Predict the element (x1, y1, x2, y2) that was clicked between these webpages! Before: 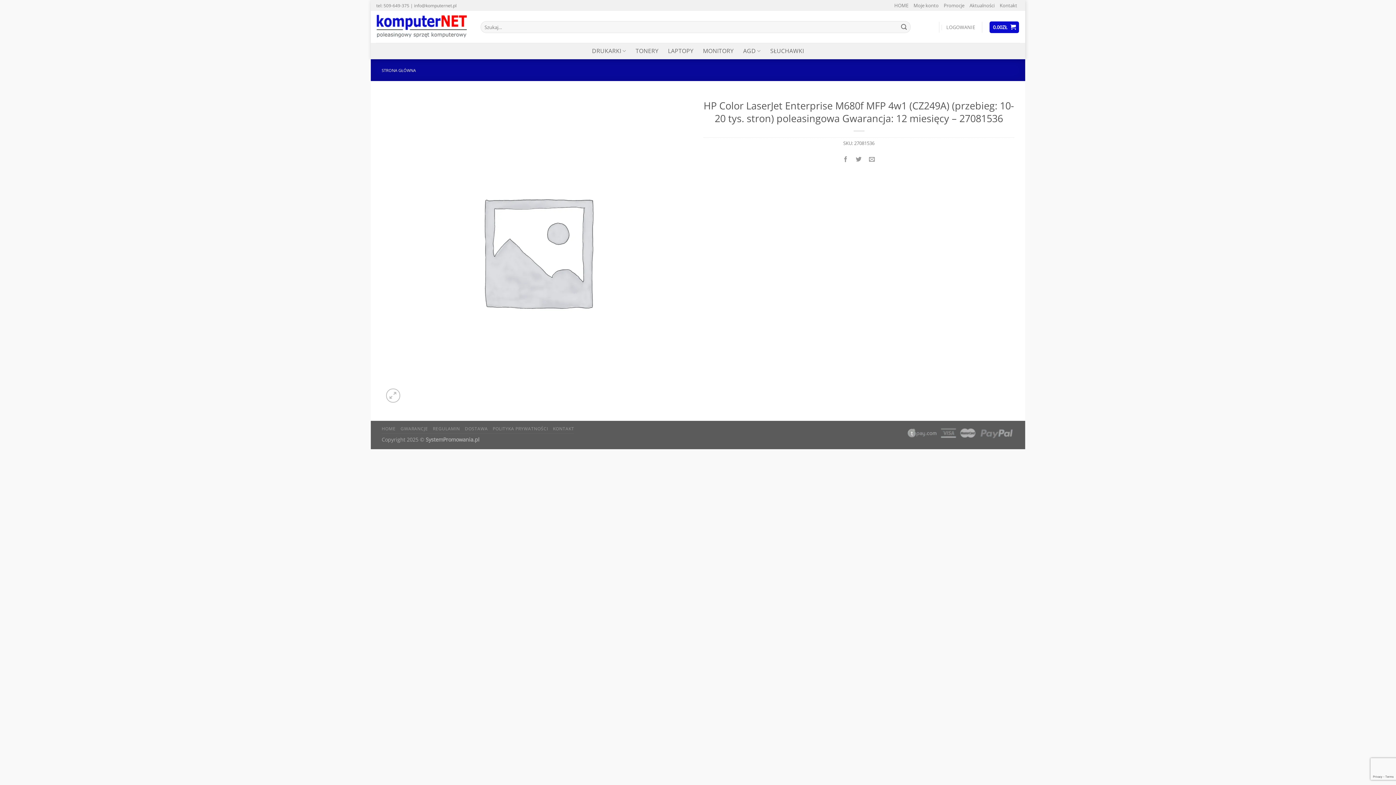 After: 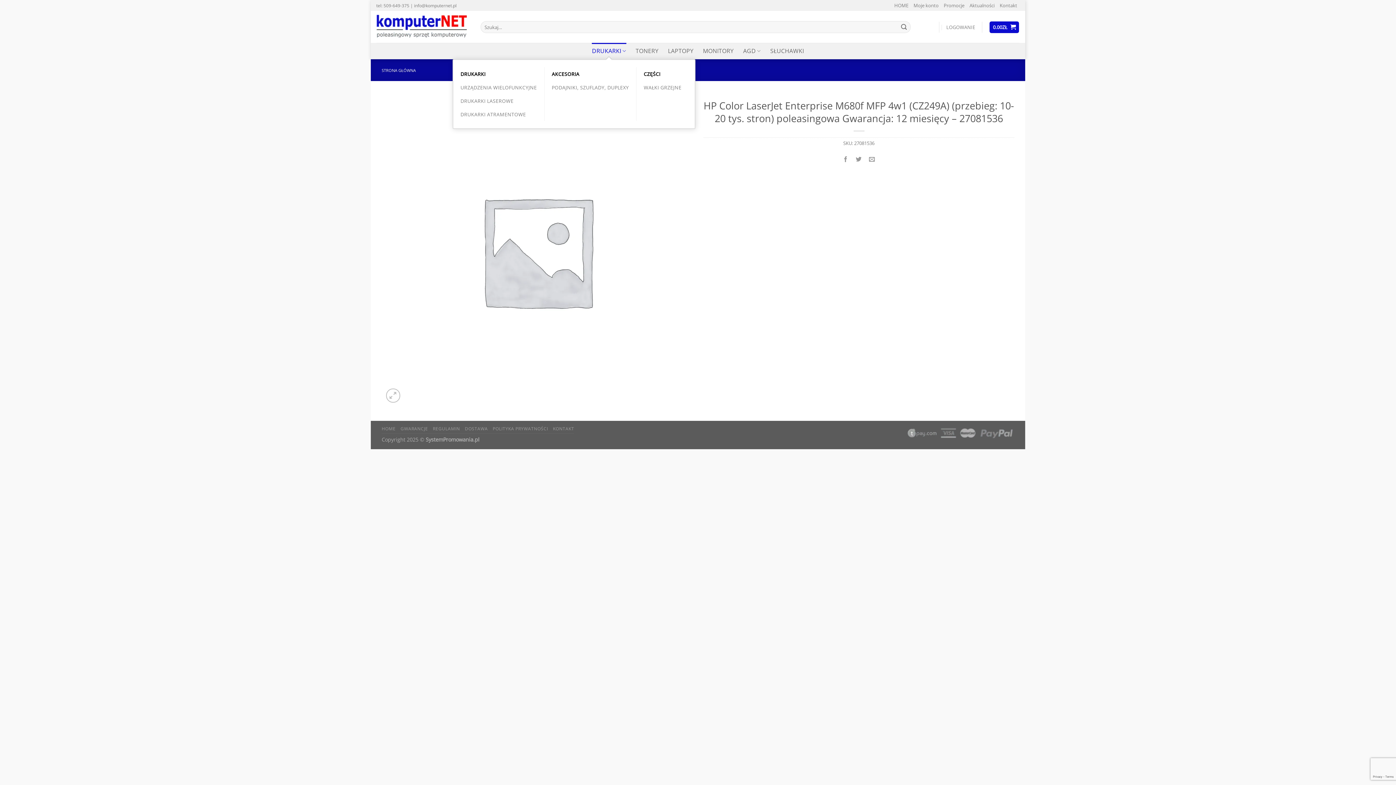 Action: label: DRUKARKI bbox: (592, 42, 626, 59)